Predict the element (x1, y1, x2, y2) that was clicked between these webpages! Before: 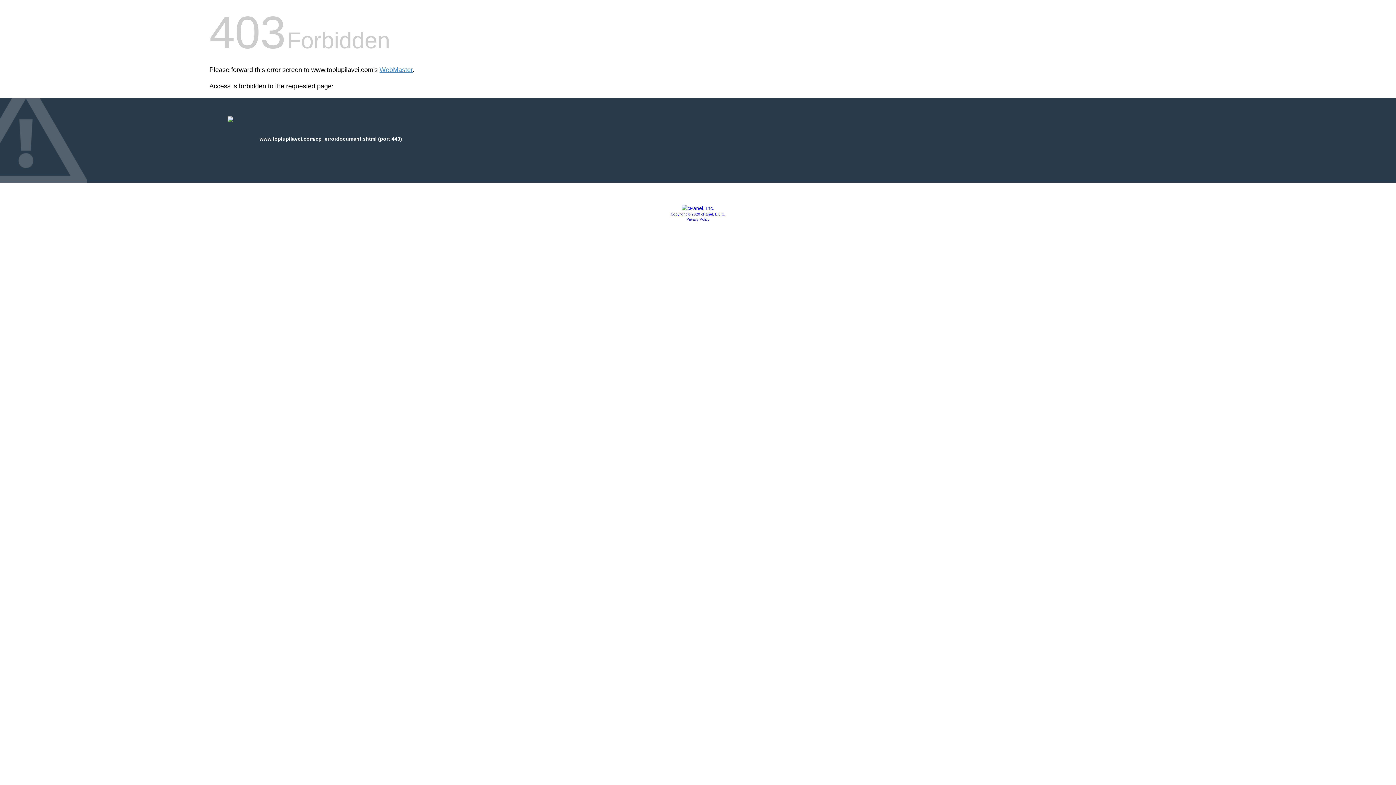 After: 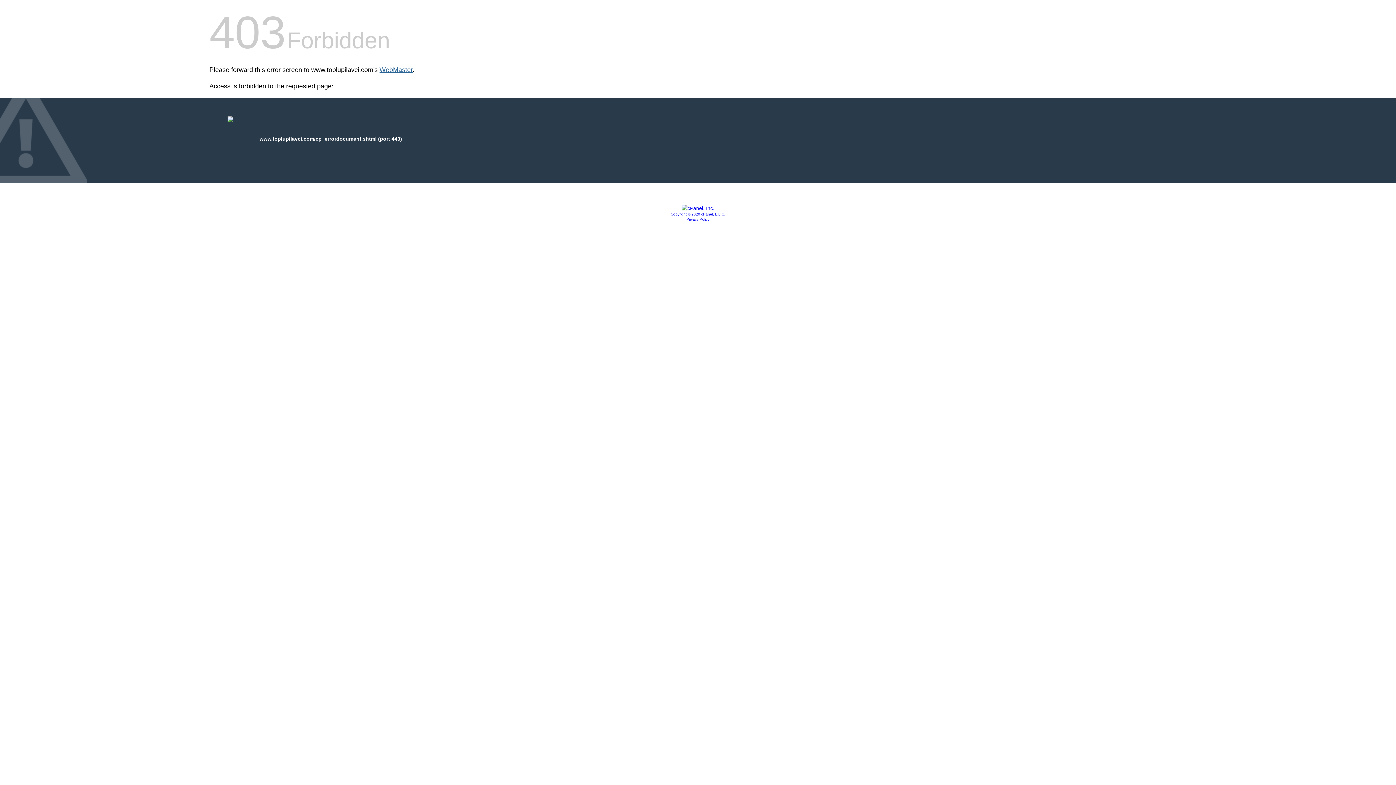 Action: bbox: (379, 66, 412, 73) label: WebMaster